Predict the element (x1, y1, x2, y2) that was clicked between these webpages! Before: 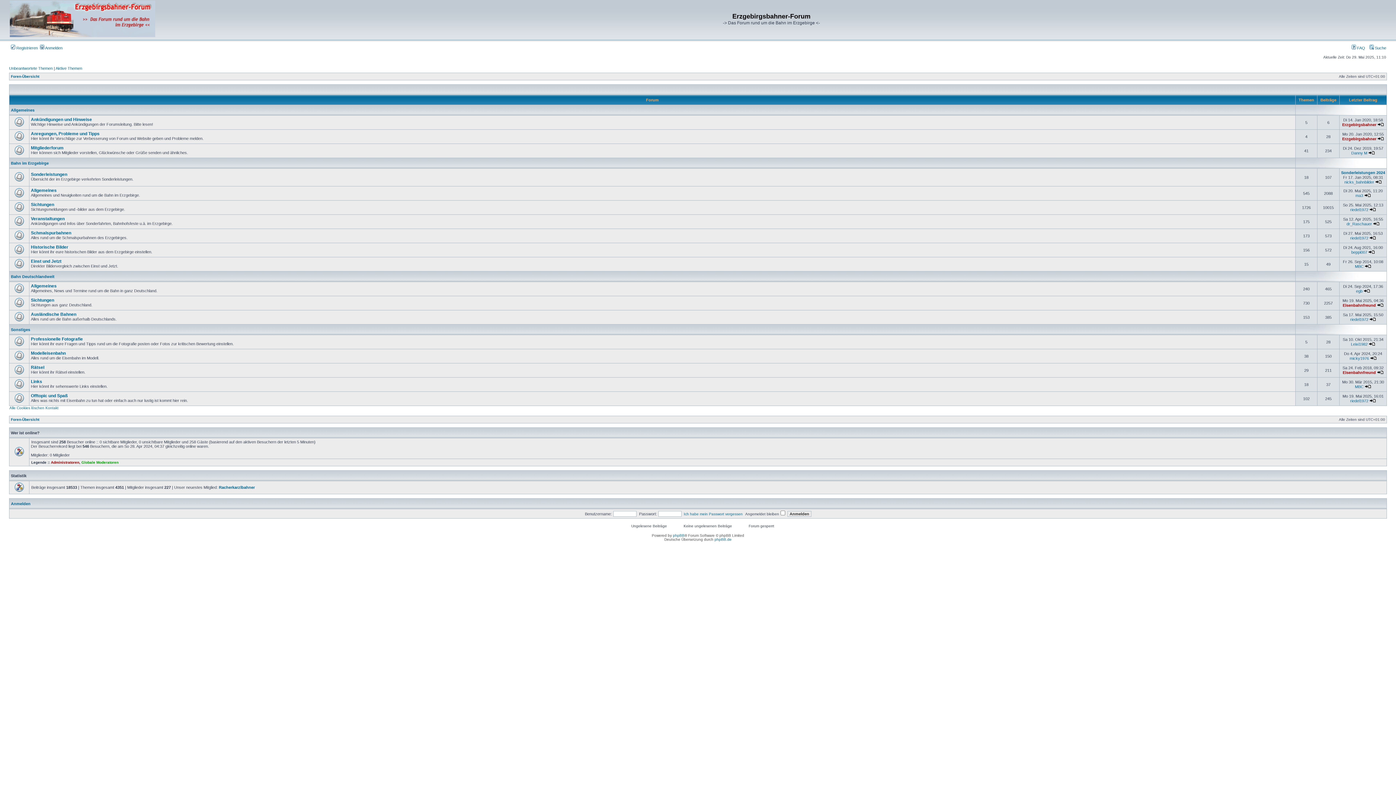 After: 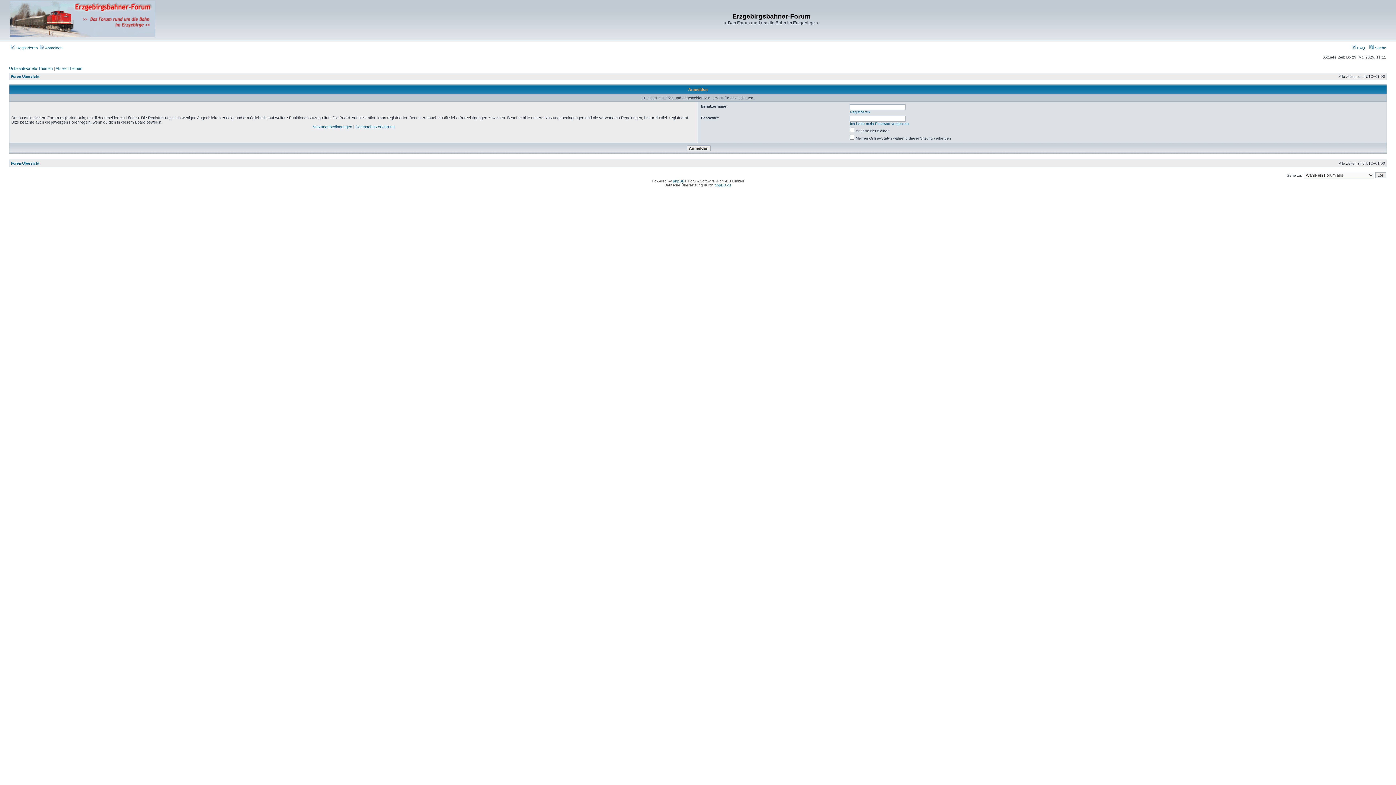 Action: bbox: (1355, 384, 1364, 389) label: MBC